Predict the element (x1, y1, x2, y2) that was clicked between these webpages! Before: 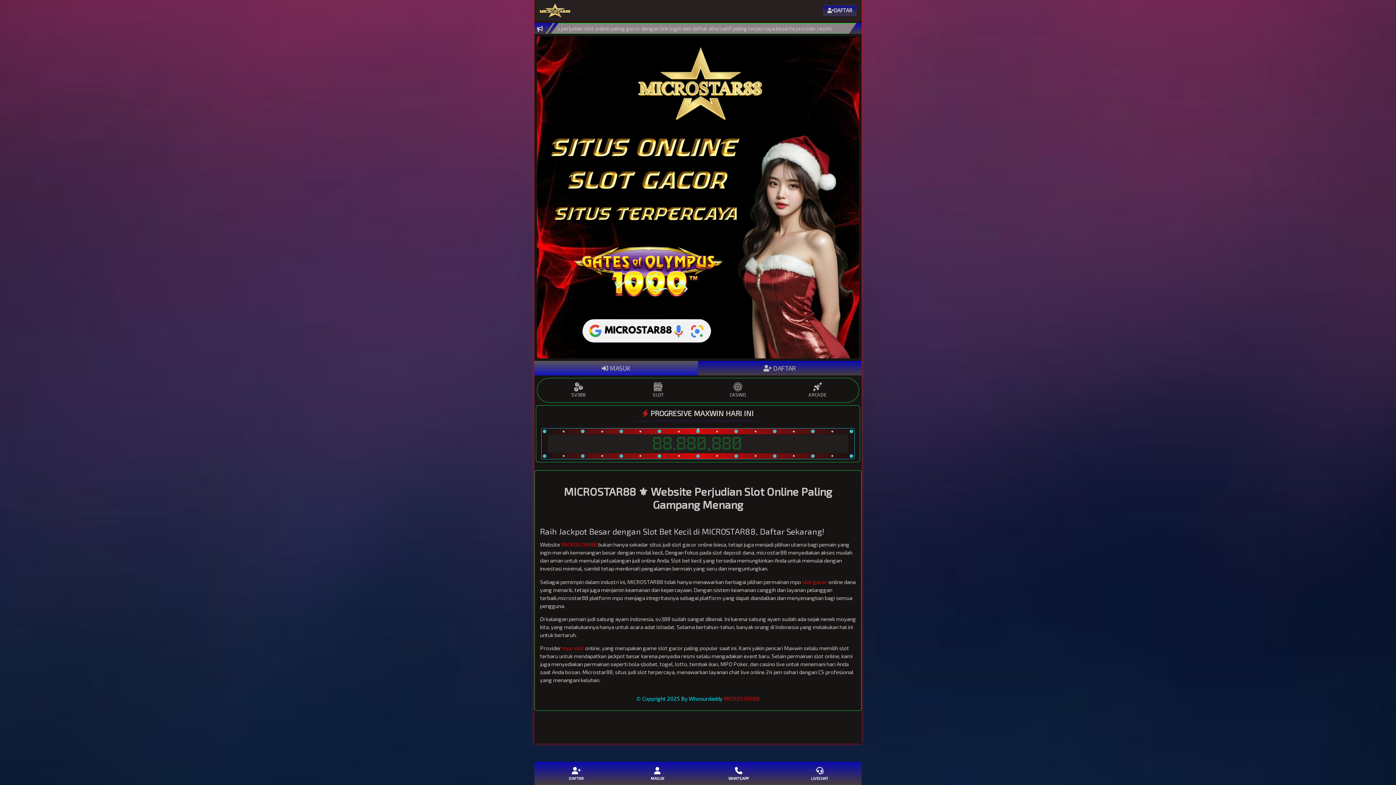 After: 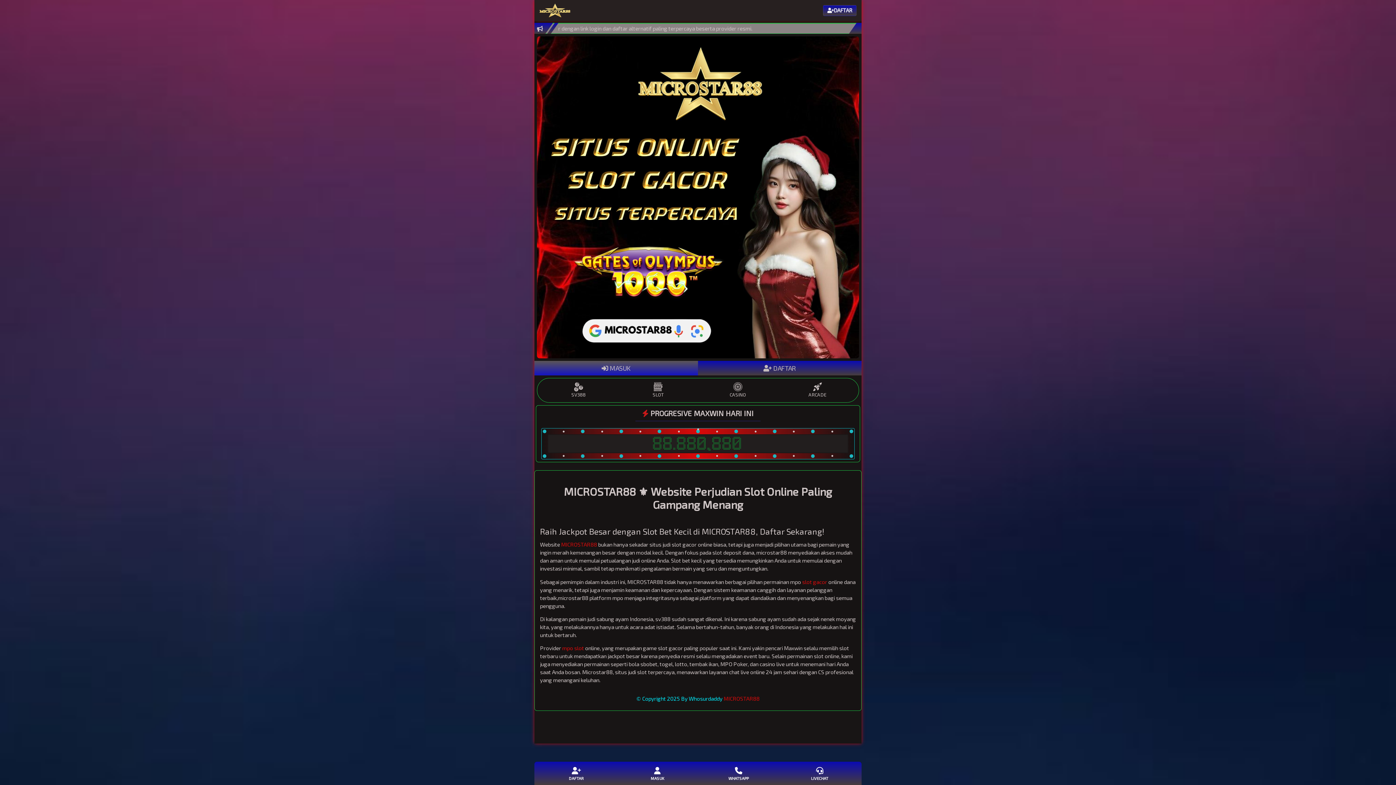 Action: label: slot gacor bbox: (802, 578, 827, 585)